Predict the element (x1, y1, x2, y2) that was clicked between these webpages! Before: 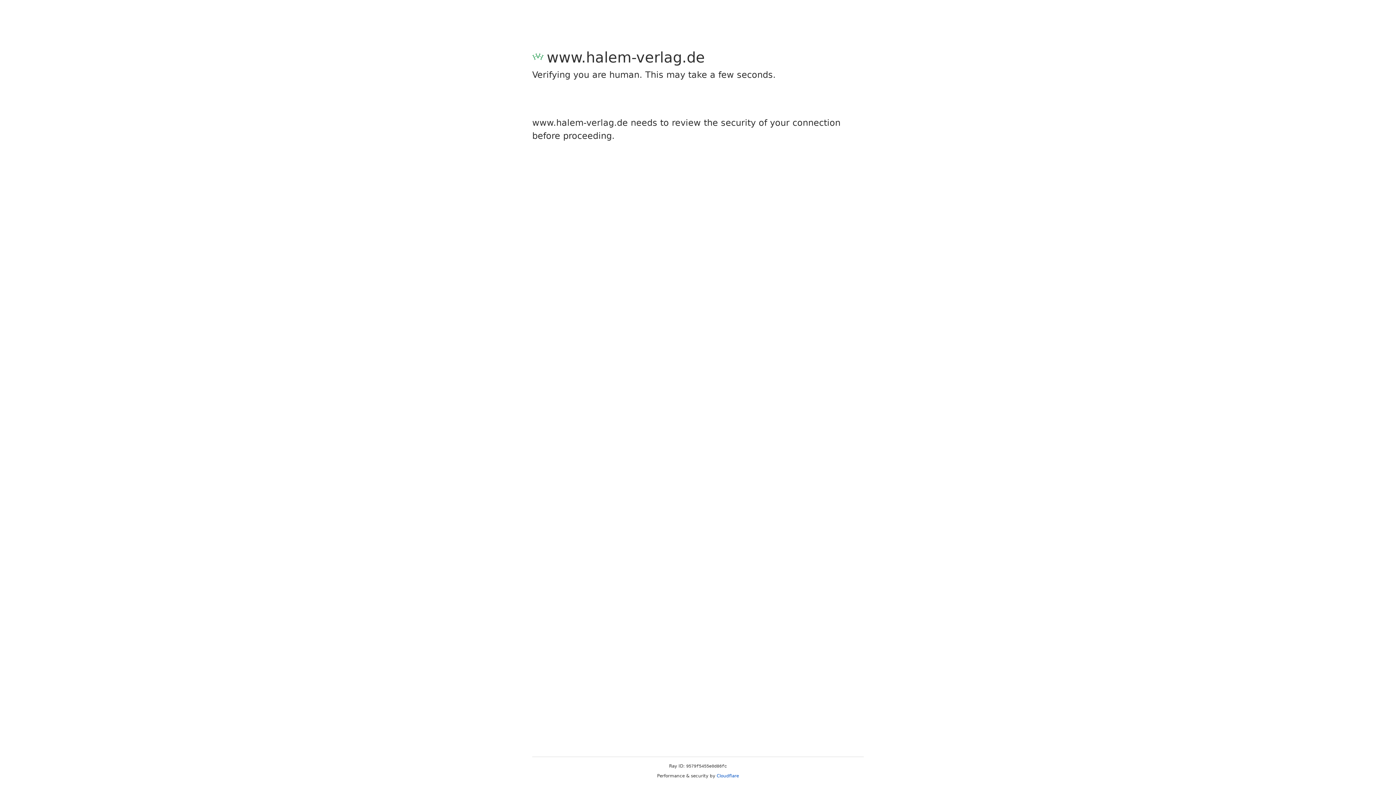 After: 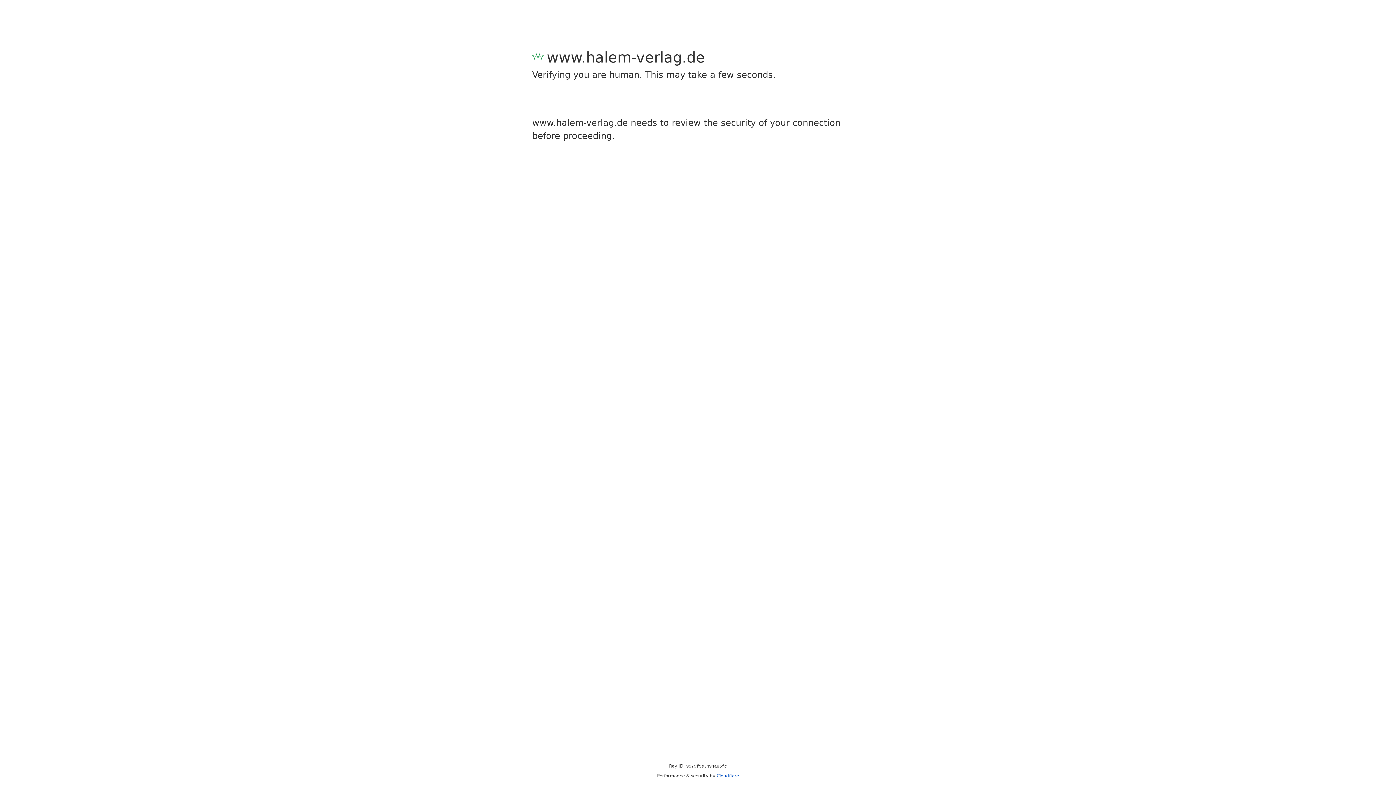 Action: bbox: (716, 773, 739, 778) label: Cloudflare